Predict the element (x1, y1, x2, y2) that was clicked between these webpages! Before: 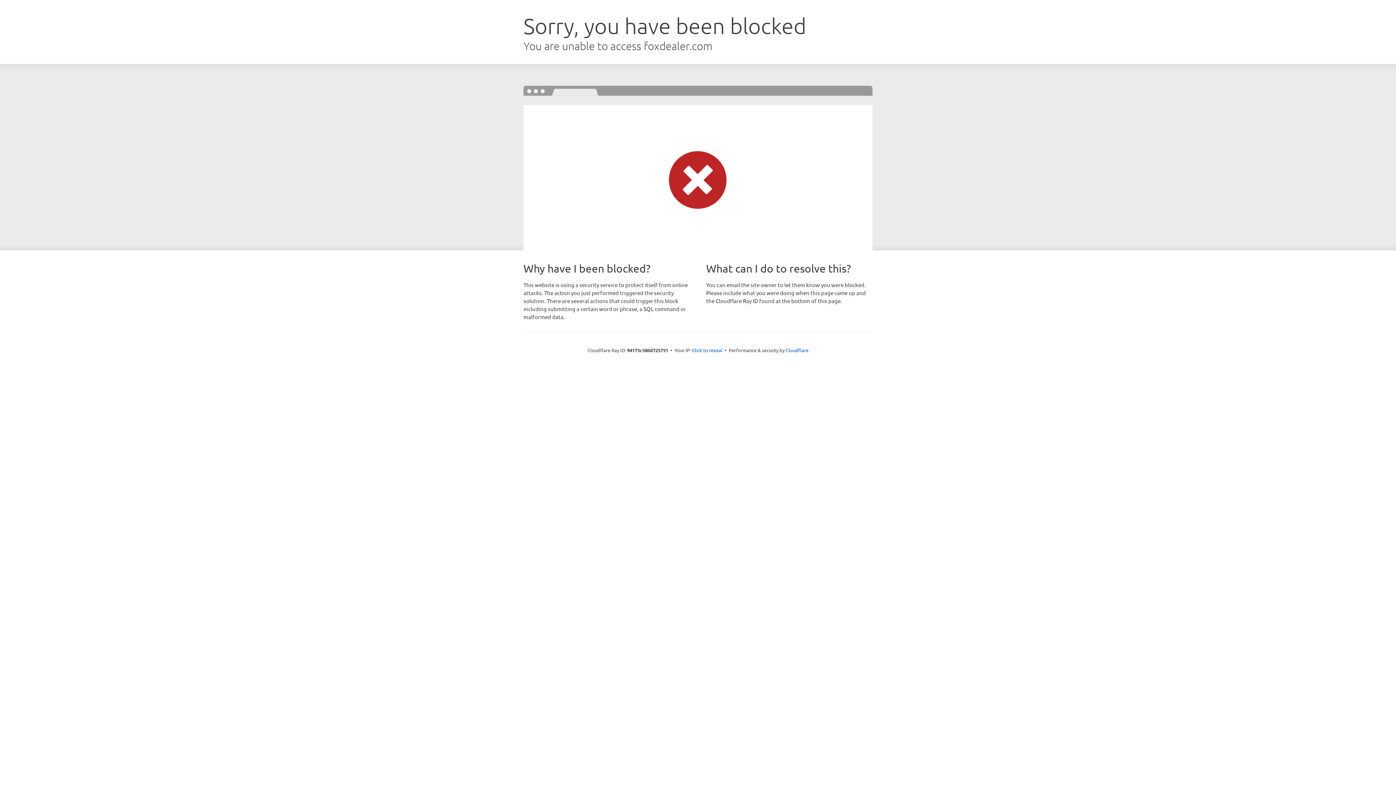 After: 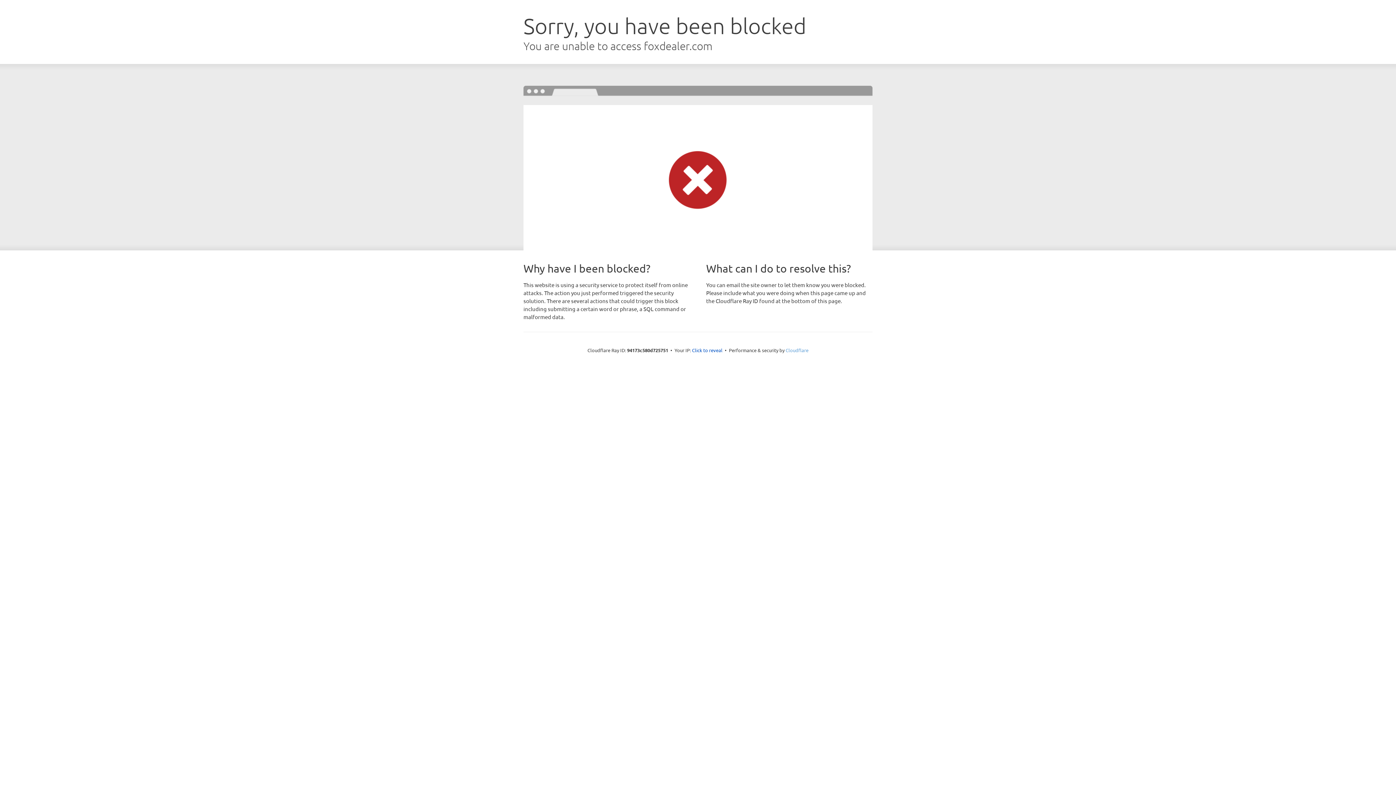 Action: label: Cloudflare bbox: (785, 347, 808, 353)